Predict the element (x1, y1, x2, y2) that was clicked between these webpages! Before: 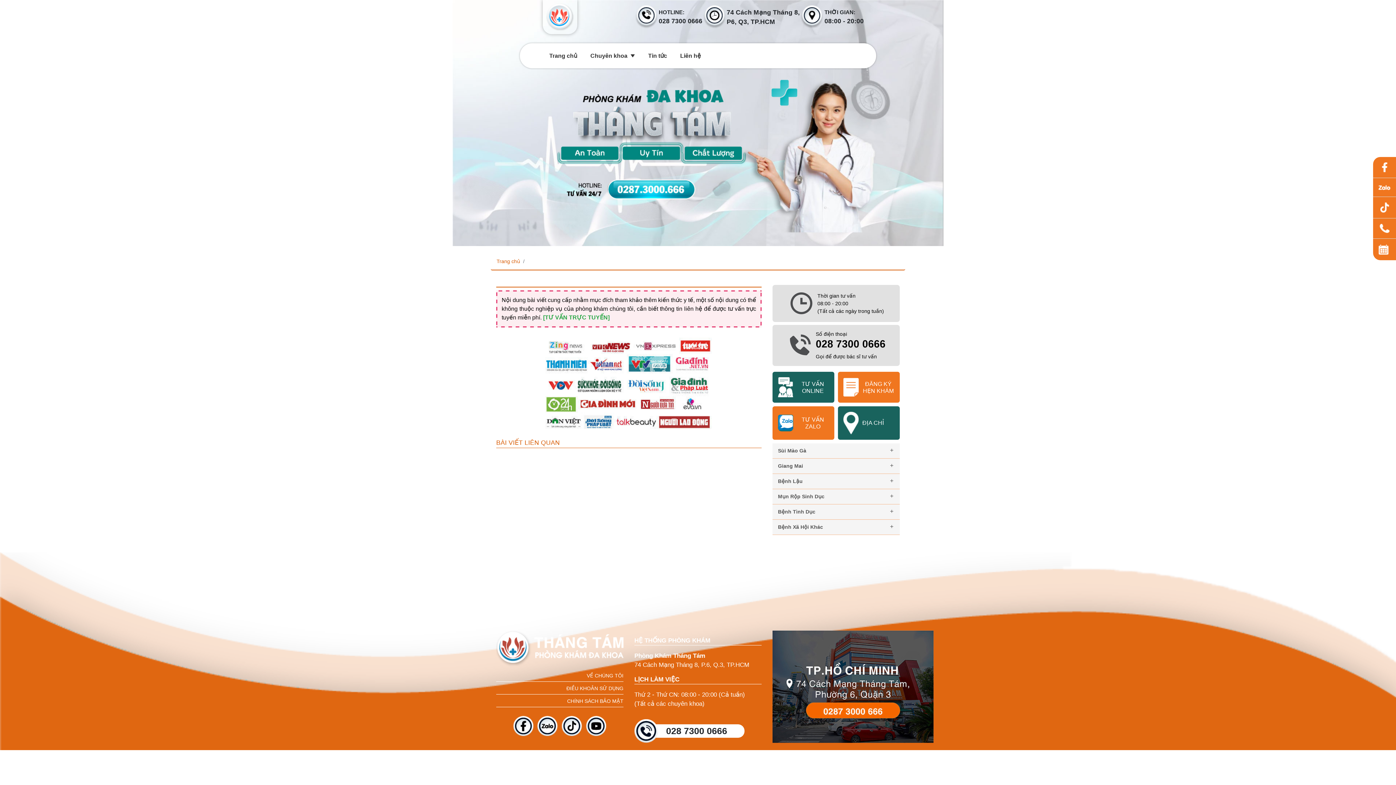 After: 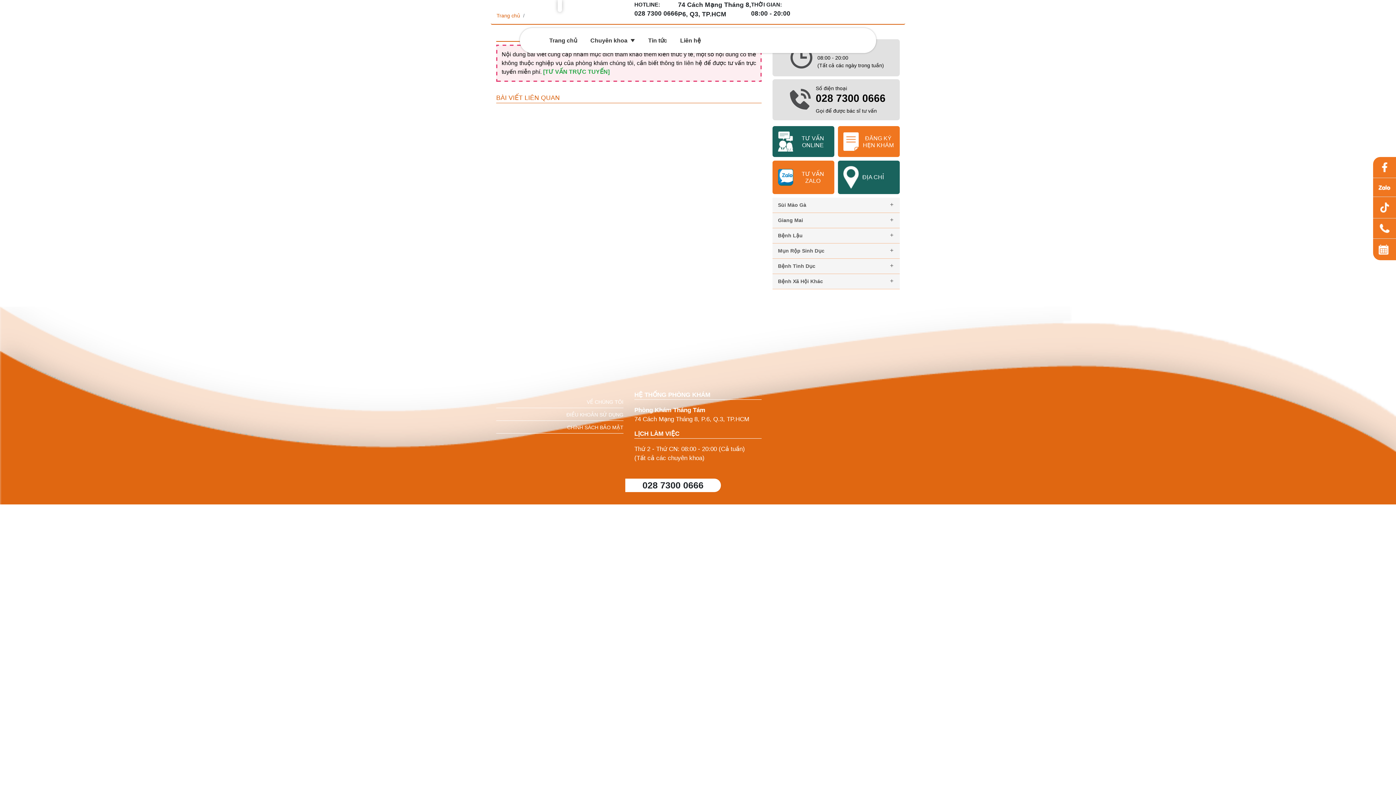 Action: bbox: (496, 672, 623, 682) label: VỀ CHÚNG TÔI